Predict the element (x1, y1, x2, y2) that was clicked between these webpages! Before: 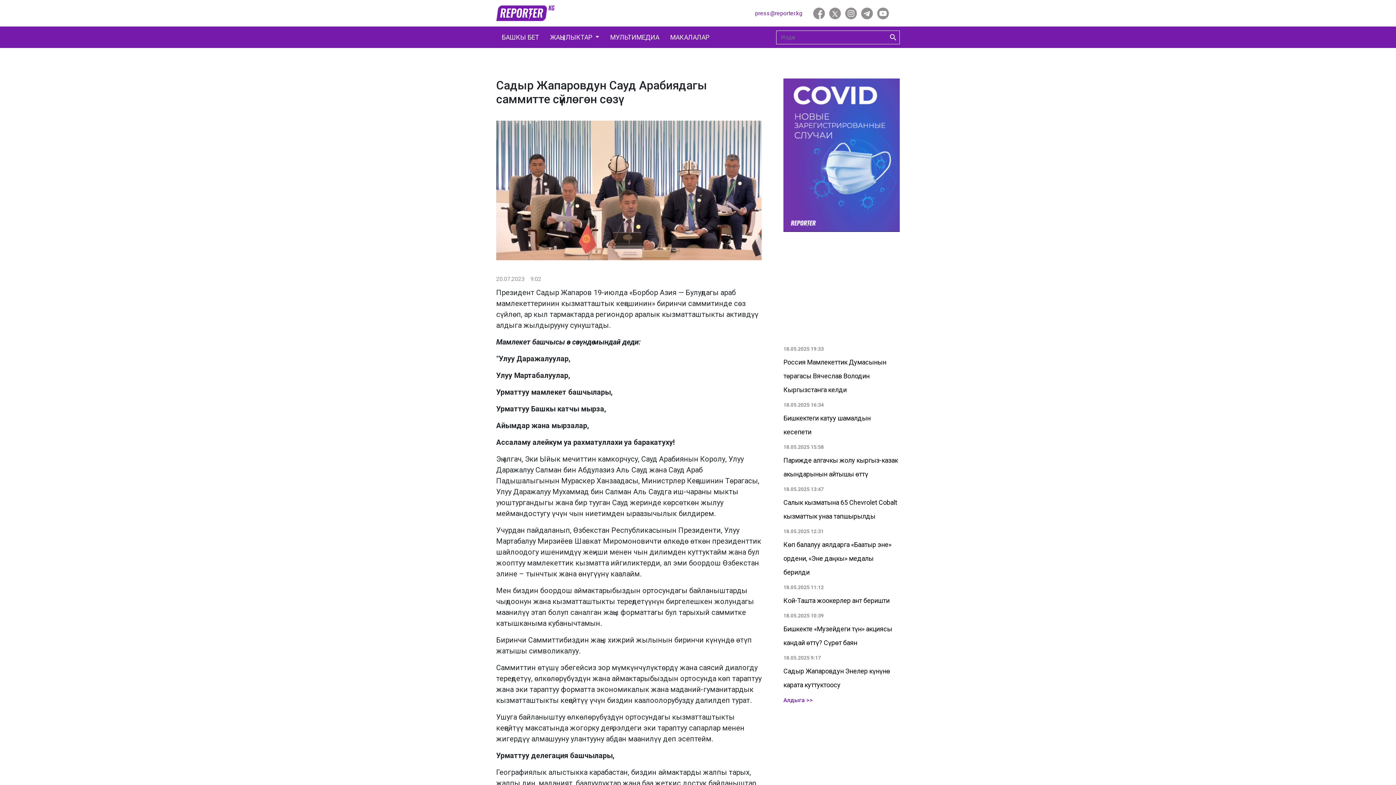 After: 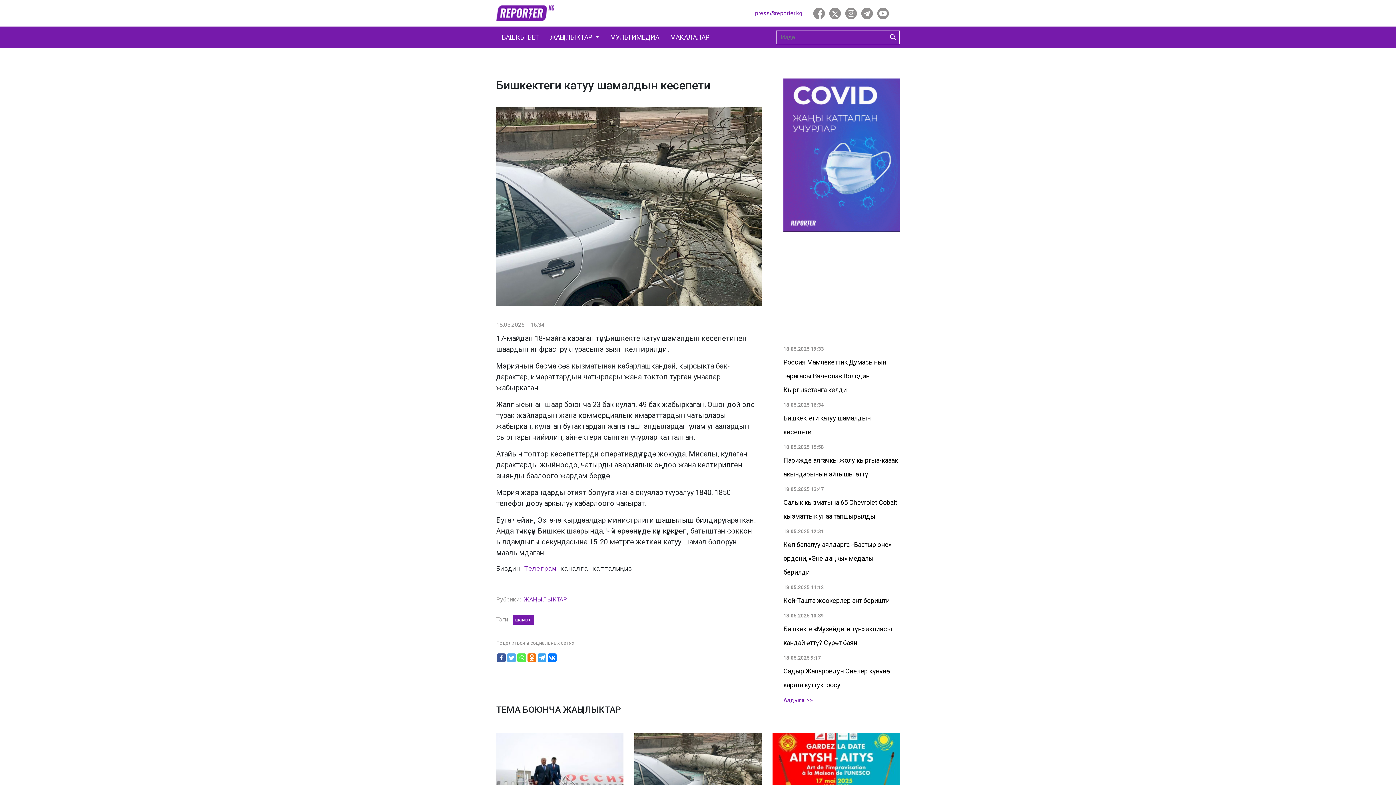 Action: label: 18.05.2025 16:34
Бишкектеги катуу шамалдын кесепети bbox: (783, 400, 900, 437)